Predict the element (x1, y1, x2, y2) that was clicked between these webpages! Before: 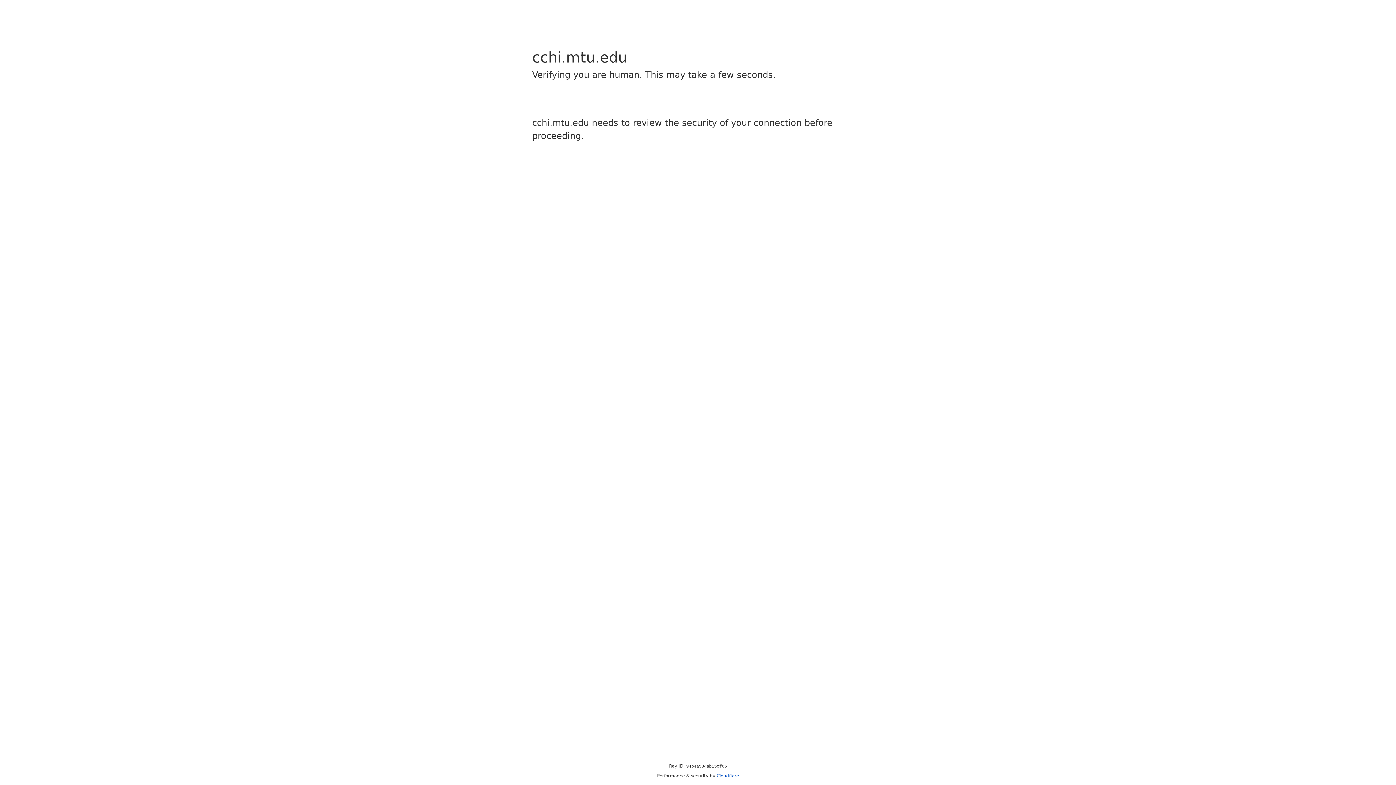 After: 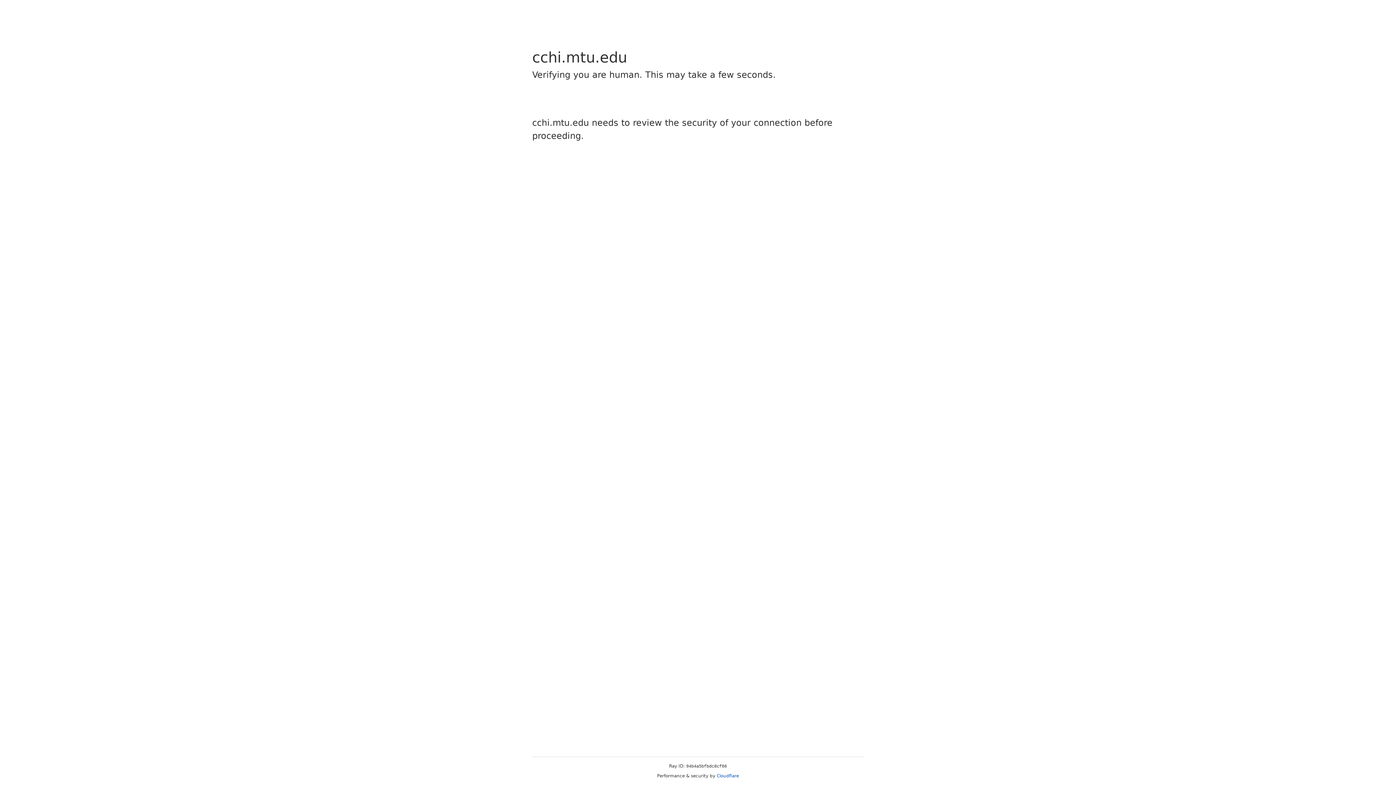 Action: label: Cloudflare bbox: (716, 773, 739, 778)